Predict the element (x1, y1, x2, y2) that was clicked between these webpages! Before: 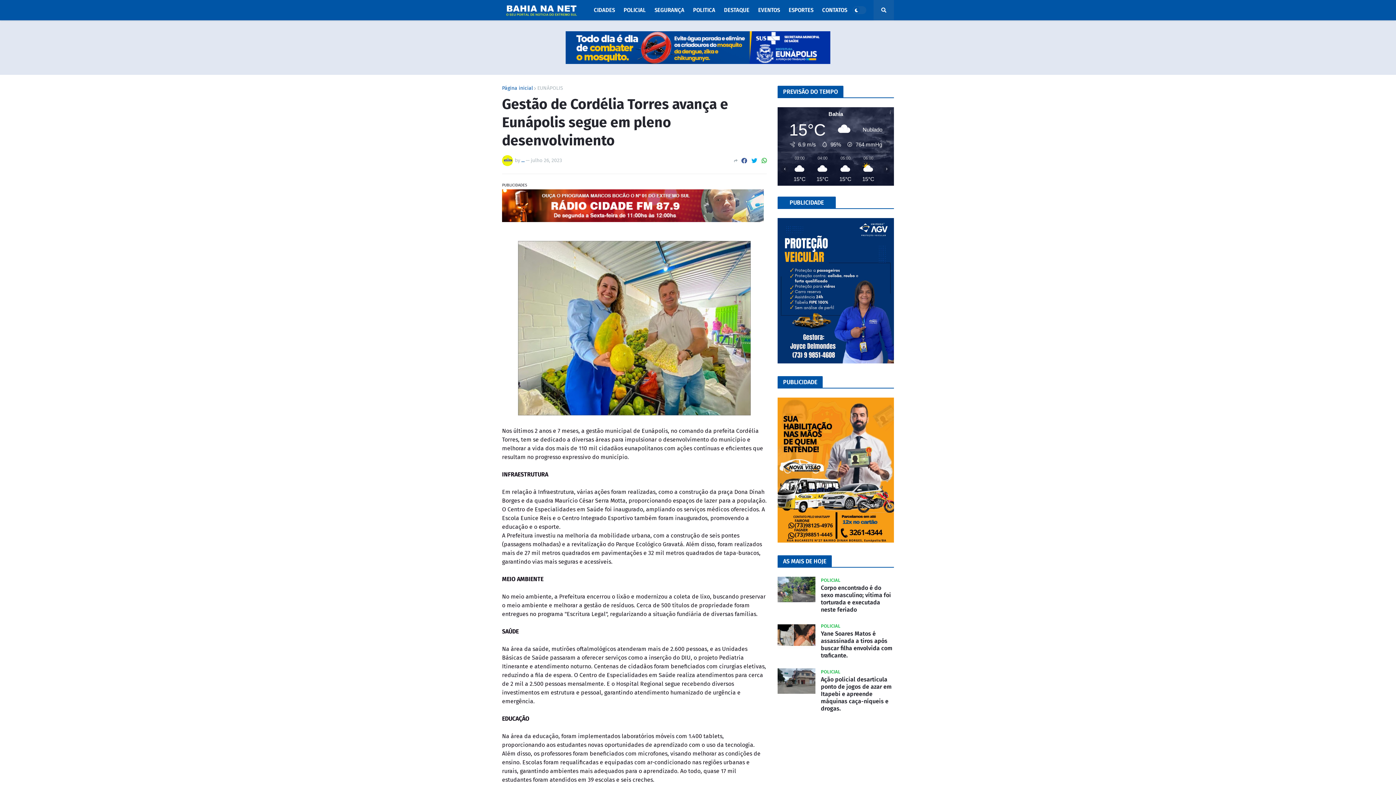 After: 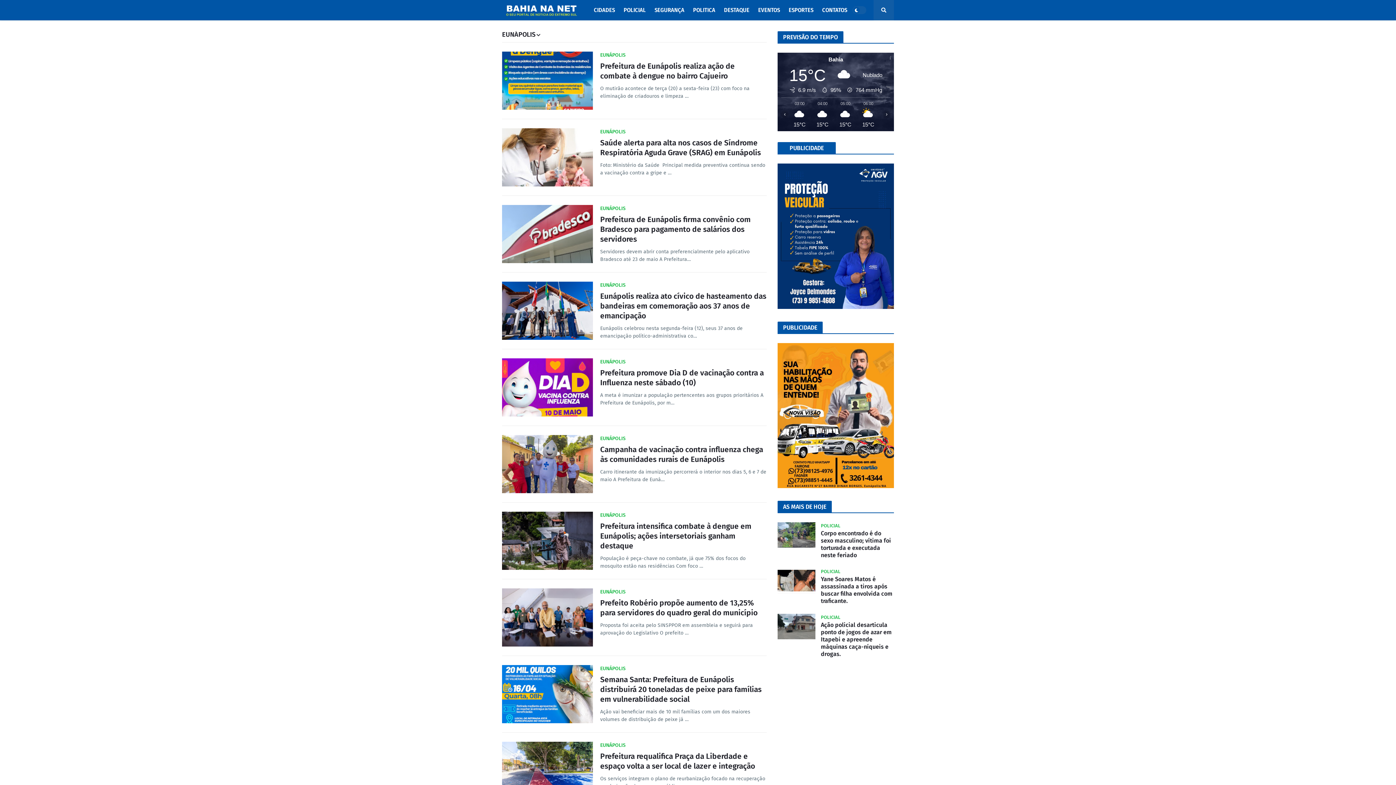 Action: bbox: (537, 85, 563, 90) label: EUNÁPOLIS